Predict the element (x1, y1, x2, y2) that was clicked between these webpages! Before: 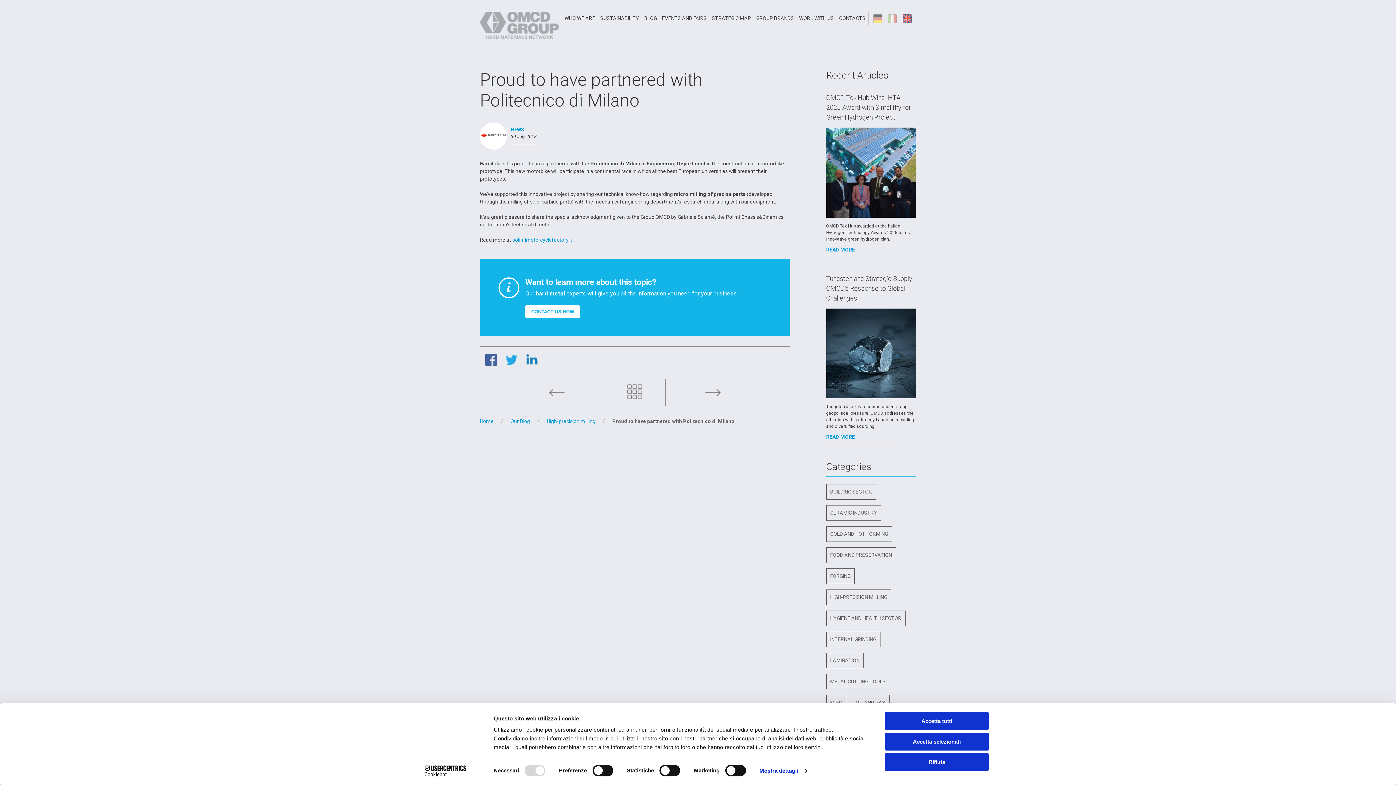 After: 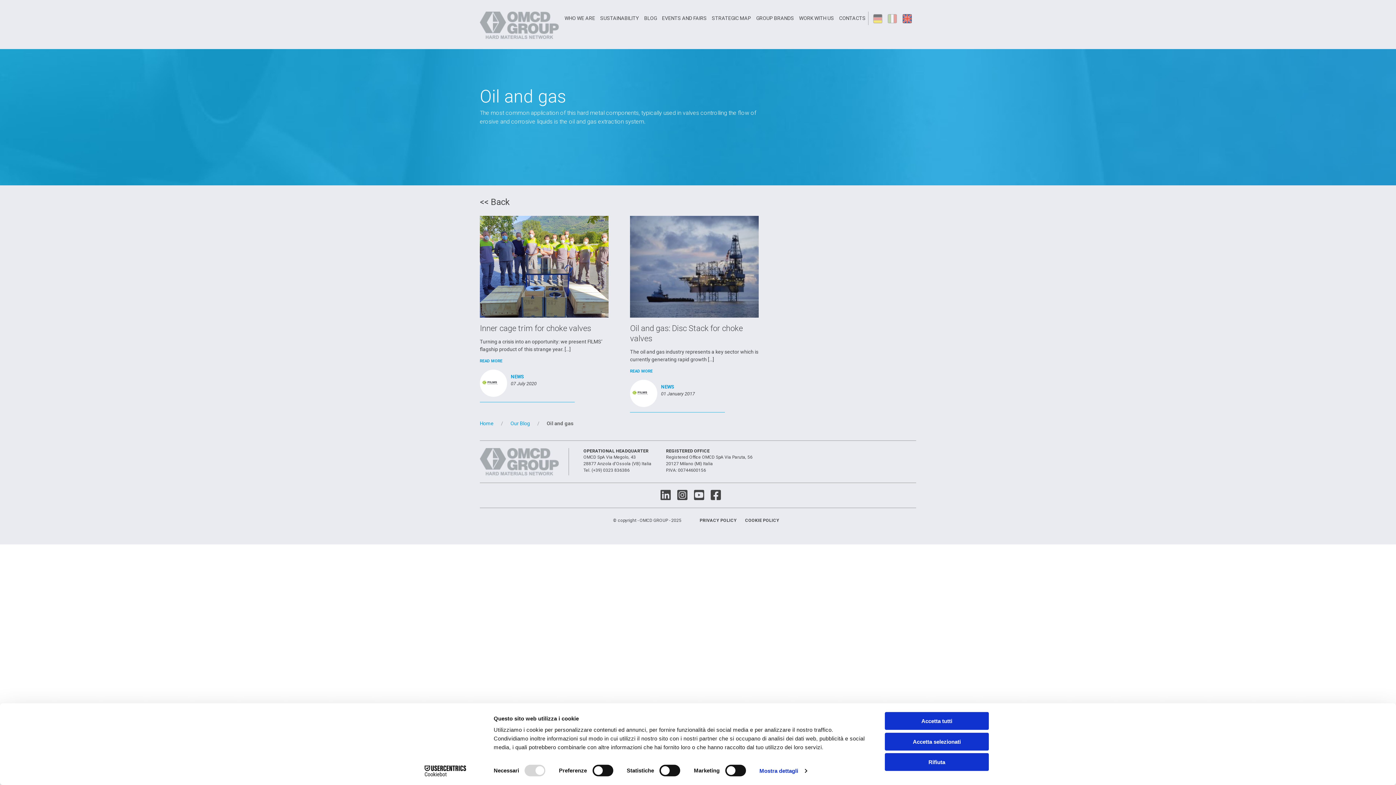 Action: bbox: (967, 695, 1005, 710) label: OIL AND GAS